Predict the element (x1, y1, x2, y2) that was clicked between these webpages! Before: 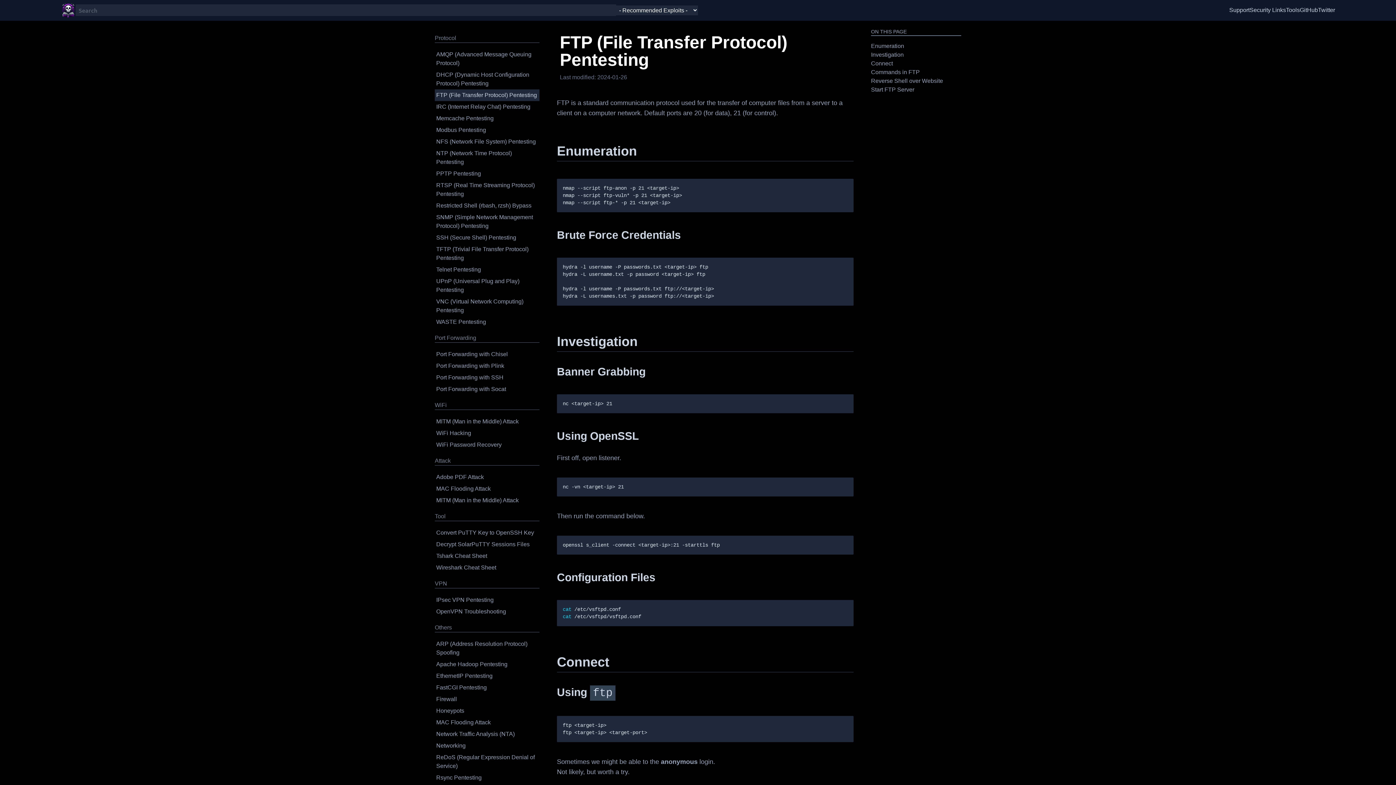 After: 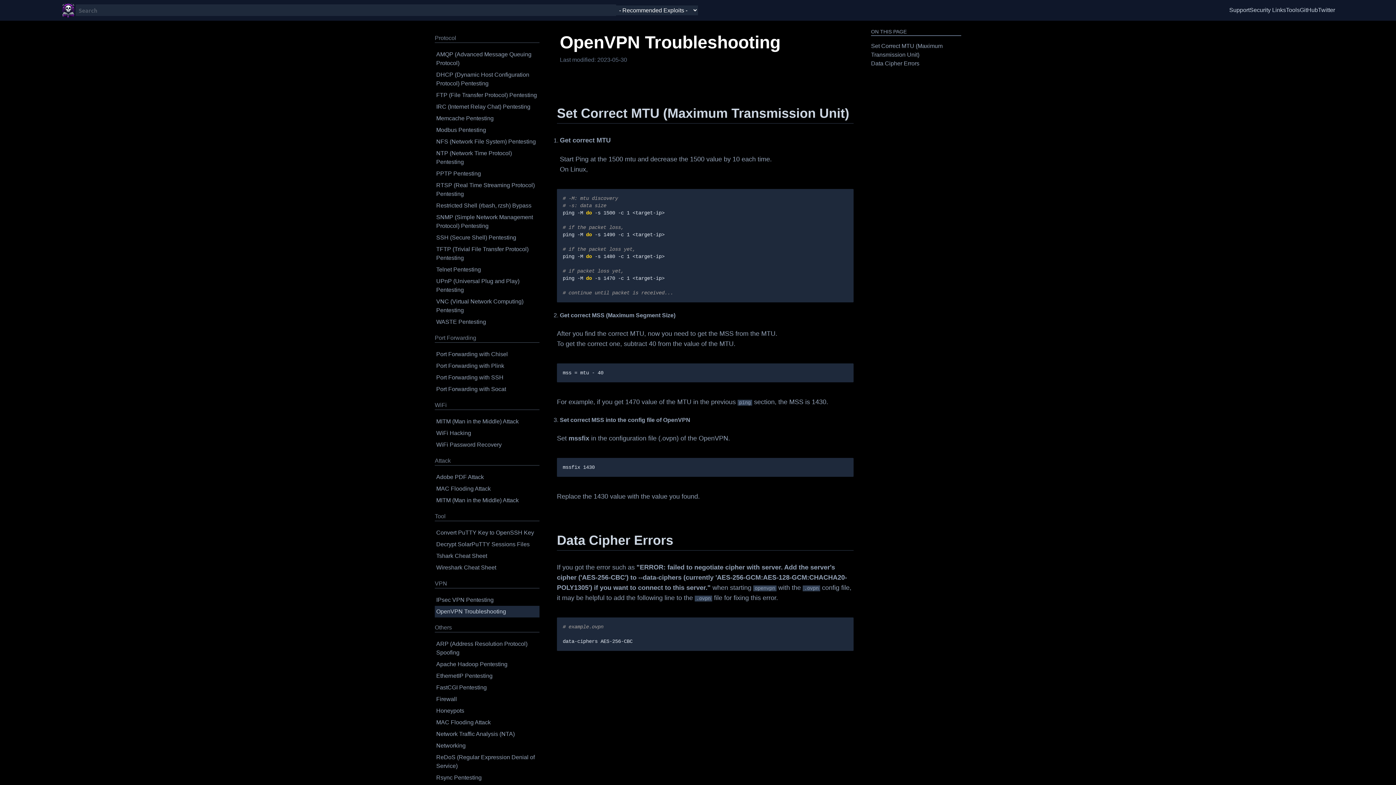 Action: label: OpenVPN Troubleshooting bbox: (436, 608, 506, 614)